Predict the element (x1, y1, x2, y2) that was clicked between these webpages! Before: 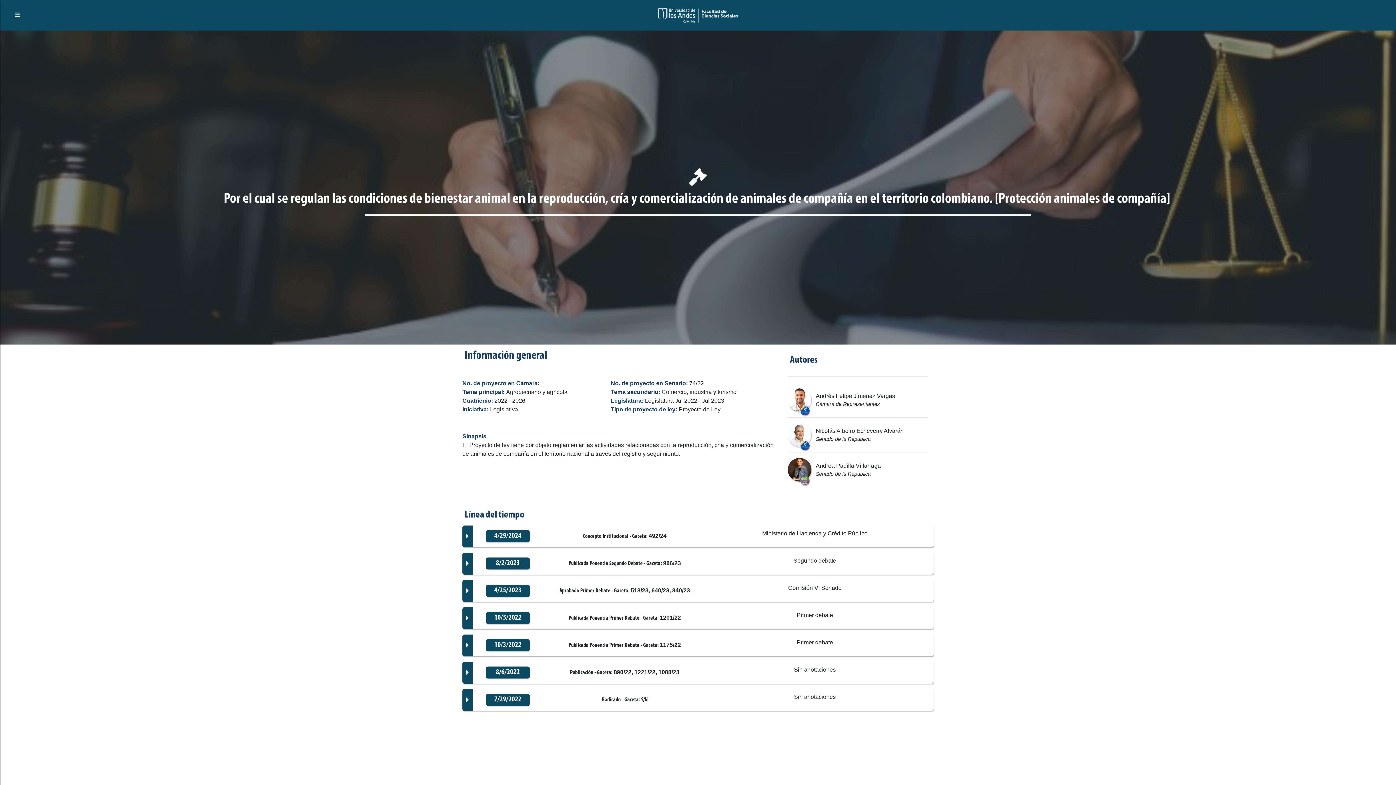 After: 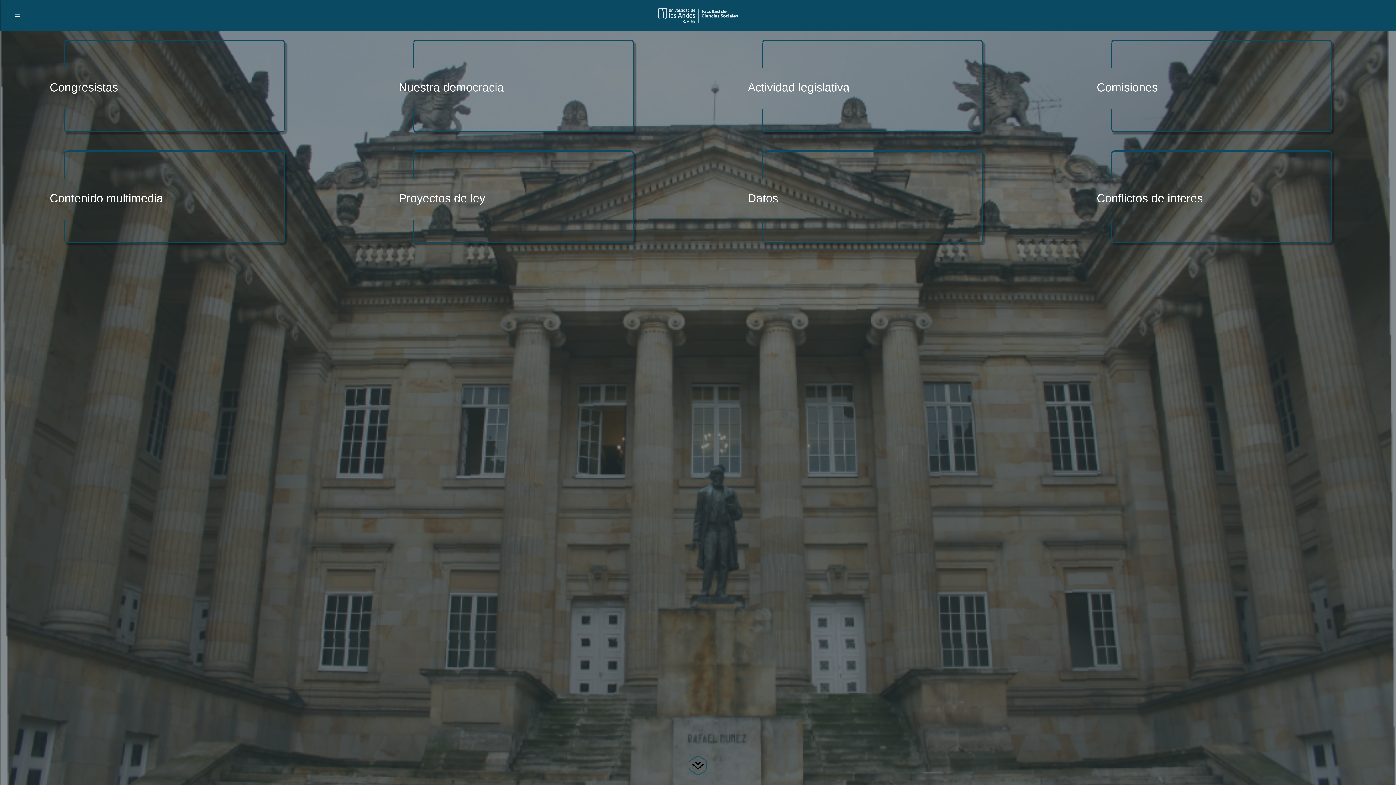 Action: bbox: (582, 8, 813, 22)